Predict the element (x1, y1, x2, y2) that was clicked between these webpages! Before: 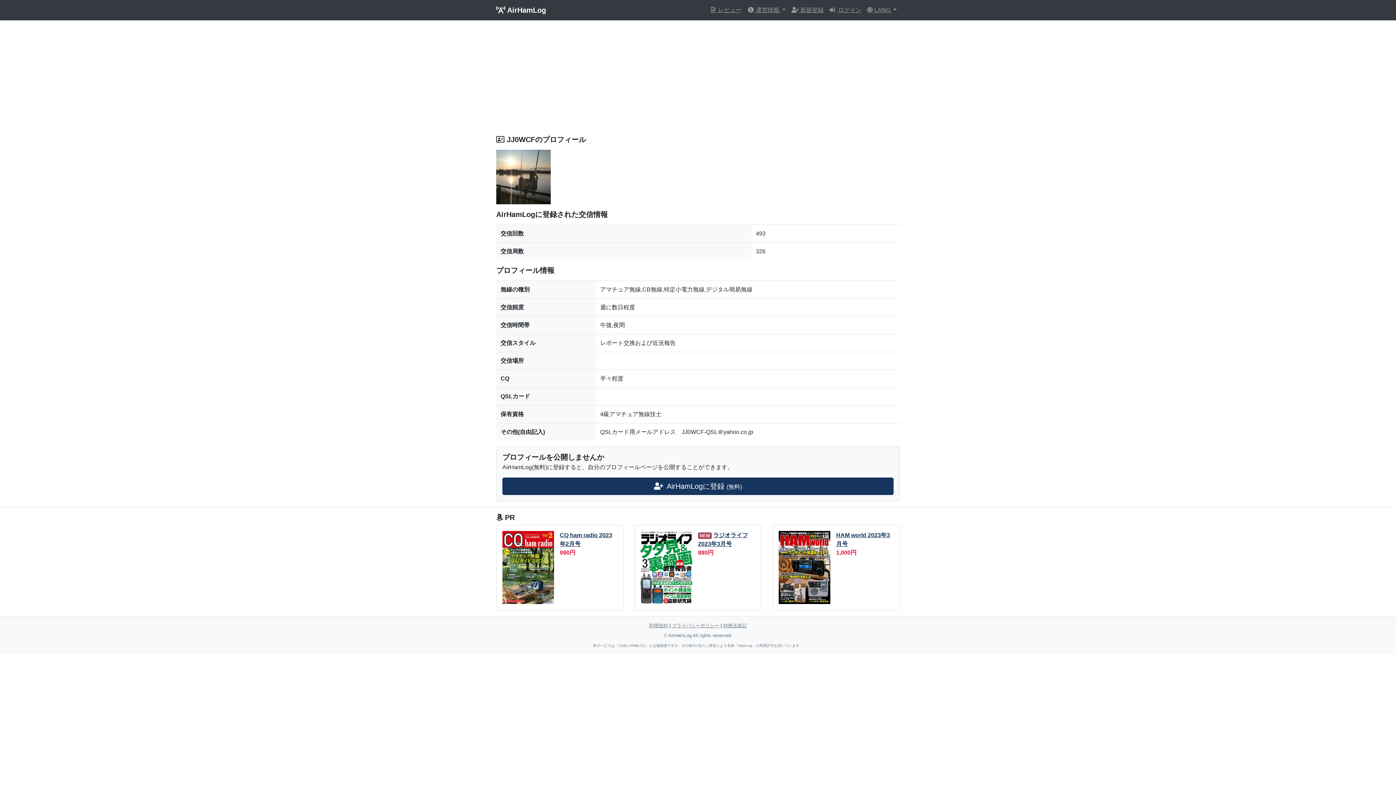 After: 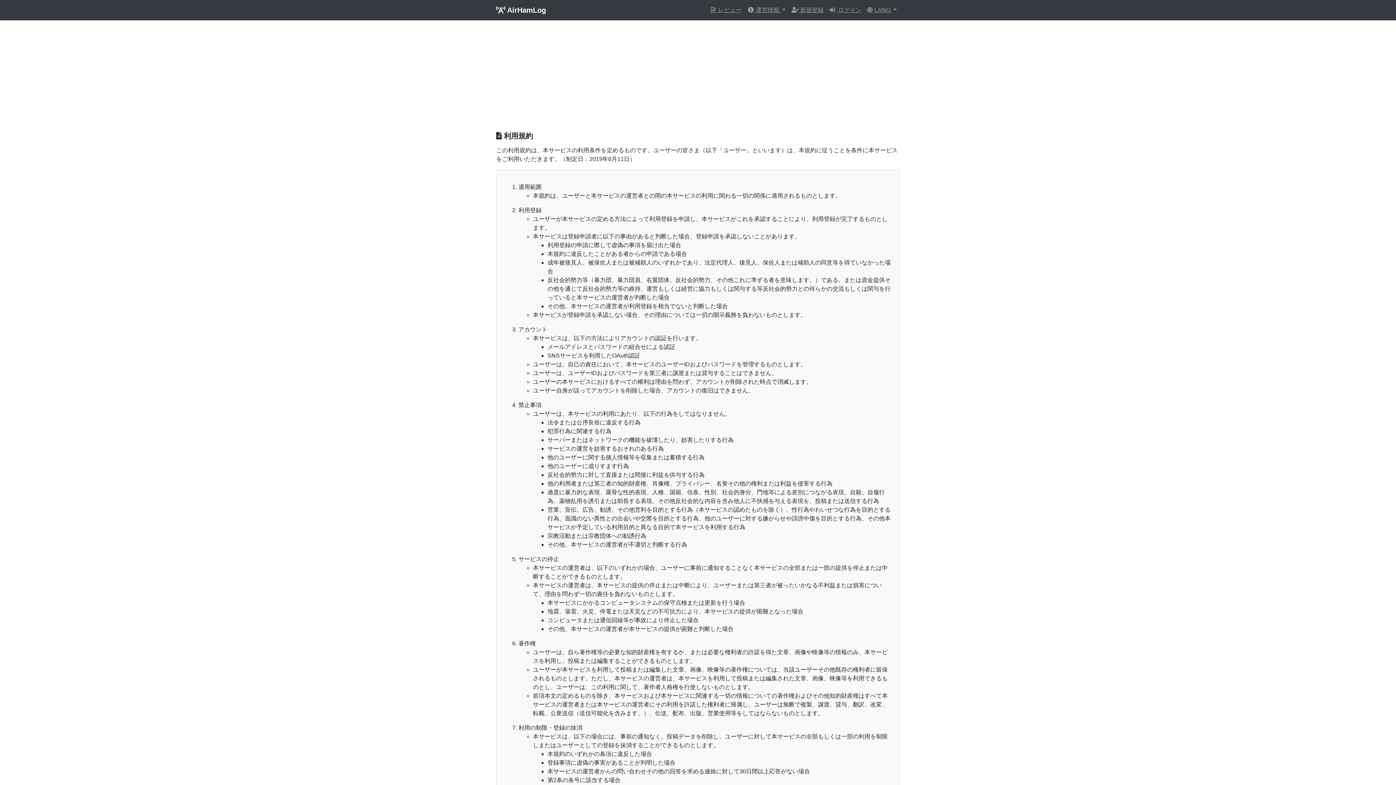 Action: label: 利用規約 bbox: (649, 623, 668, 628)